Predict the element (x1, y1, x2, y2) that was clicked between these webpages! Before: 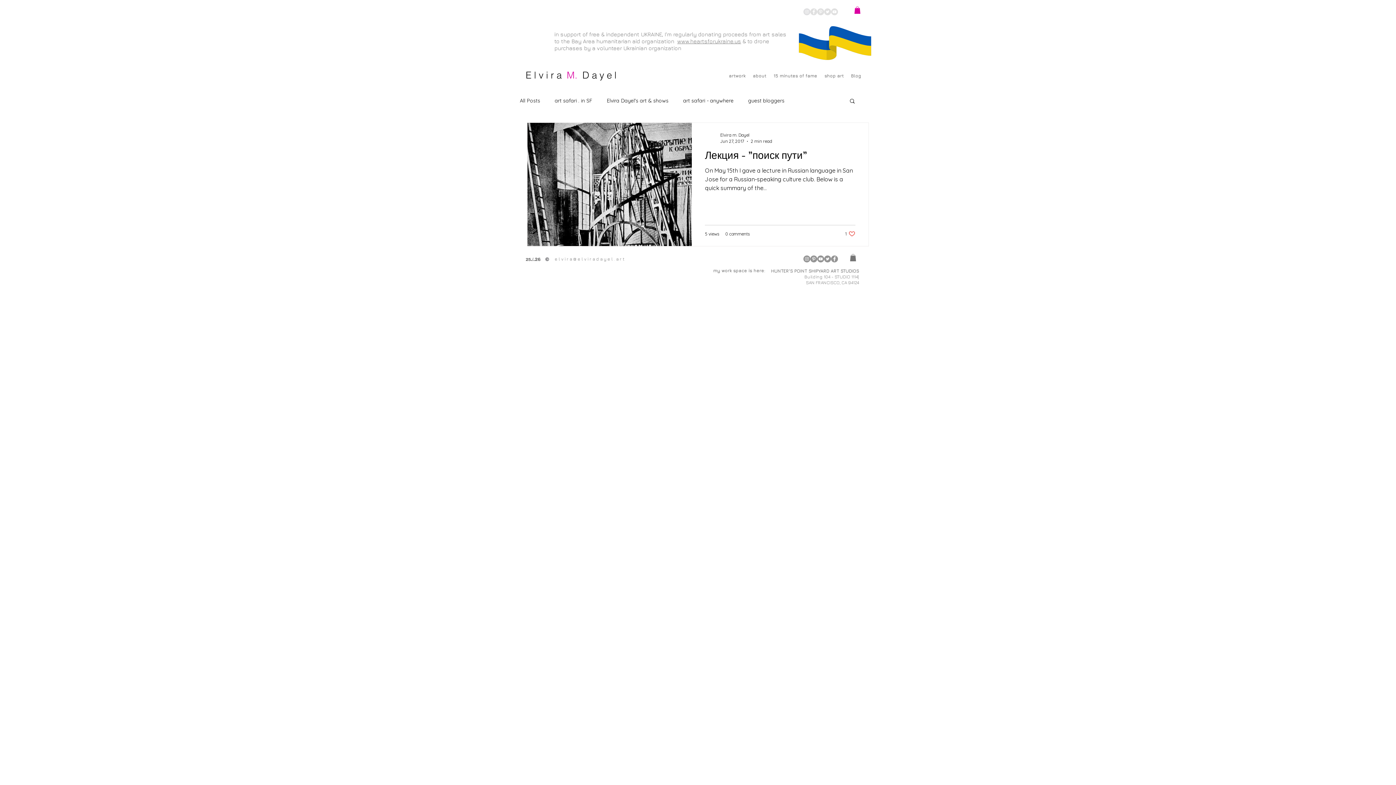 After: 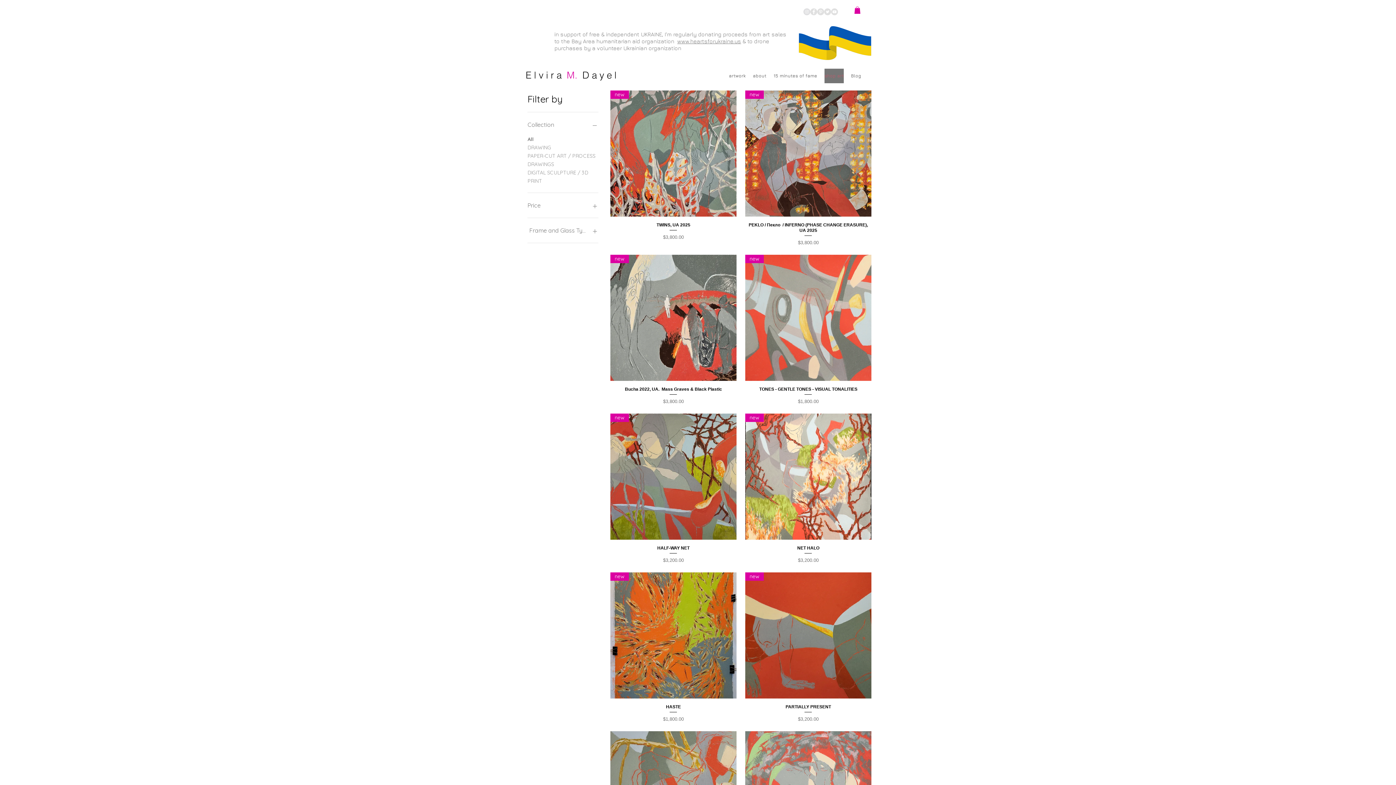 Action: label: shop art bbox: (824, 68, 844, 83)